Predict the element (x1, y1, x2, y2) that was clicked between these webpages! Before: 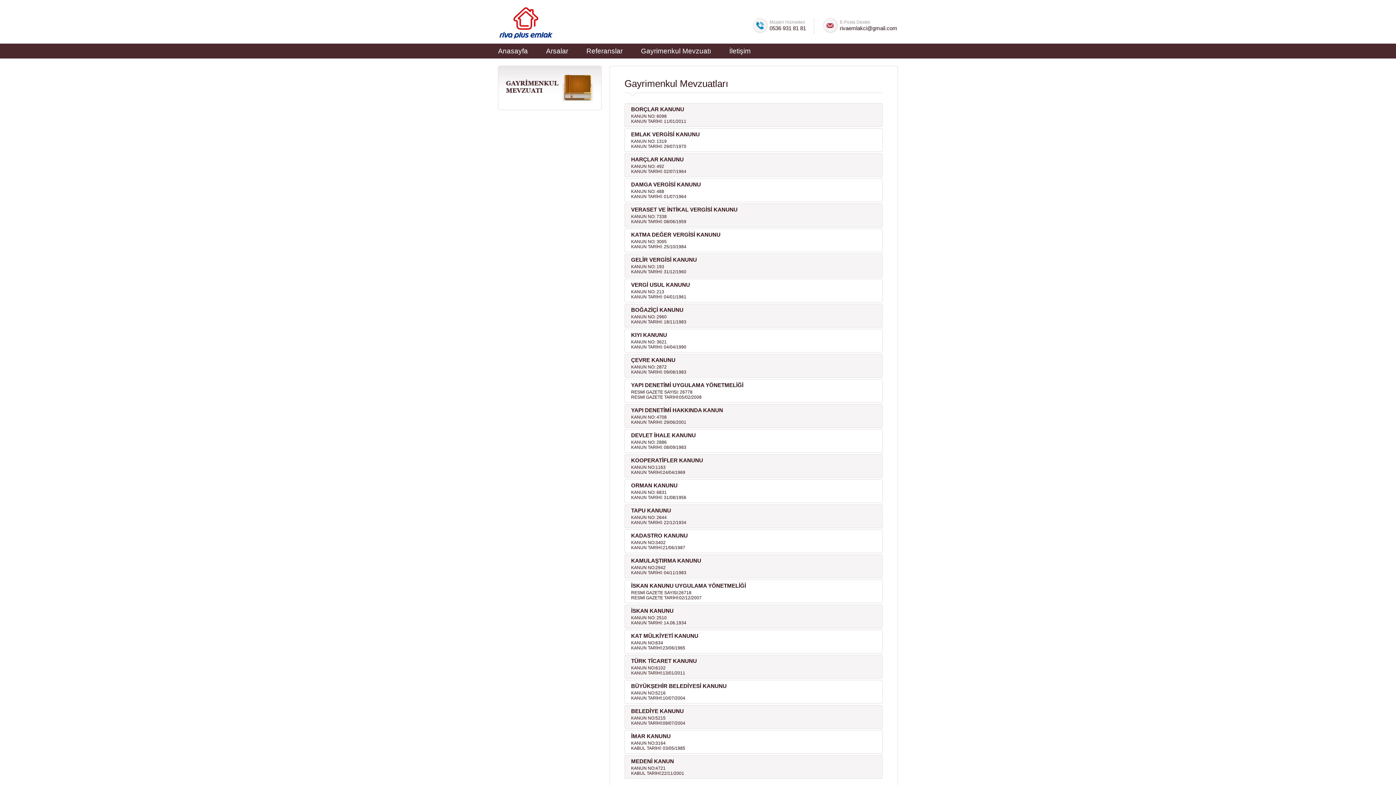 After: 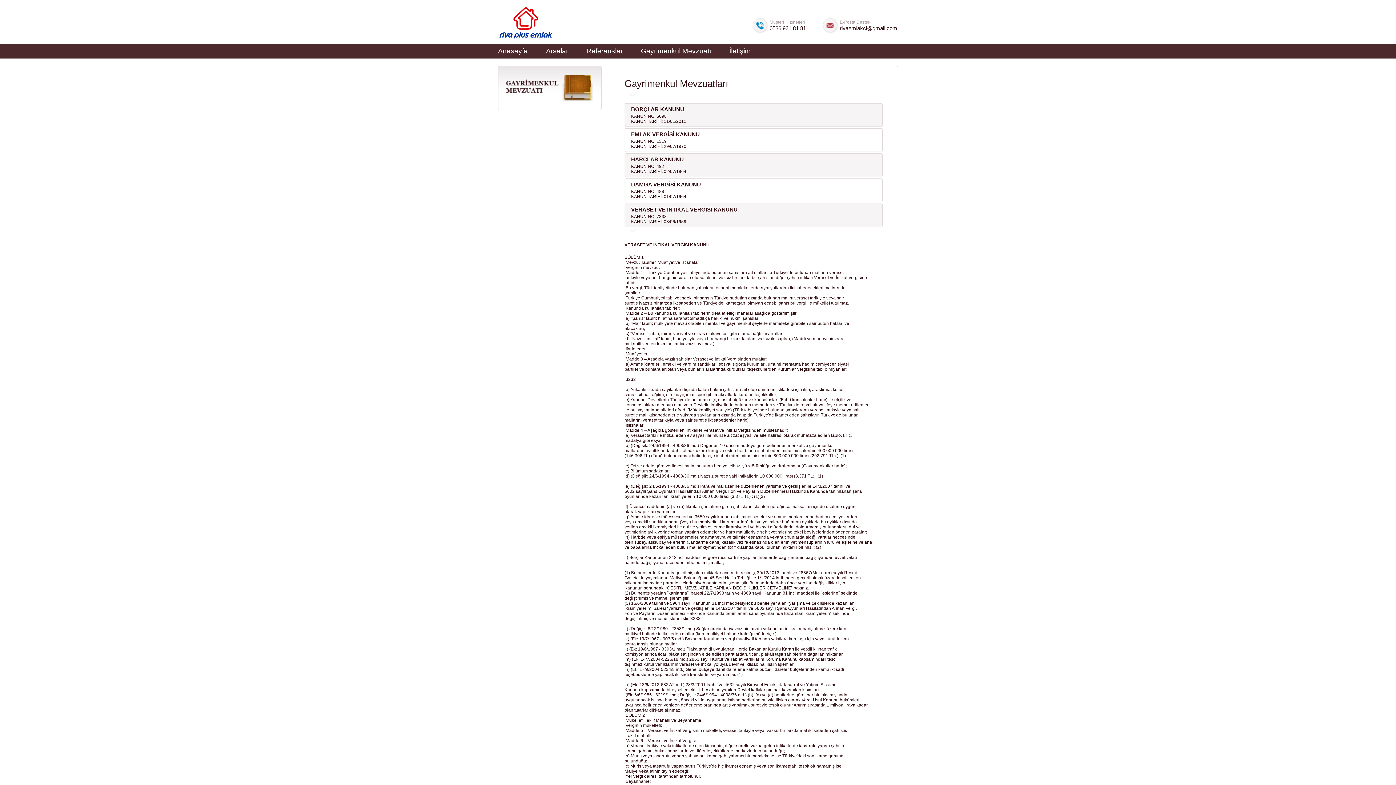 Action: label:   bbox: (625, 204, 882, 226)